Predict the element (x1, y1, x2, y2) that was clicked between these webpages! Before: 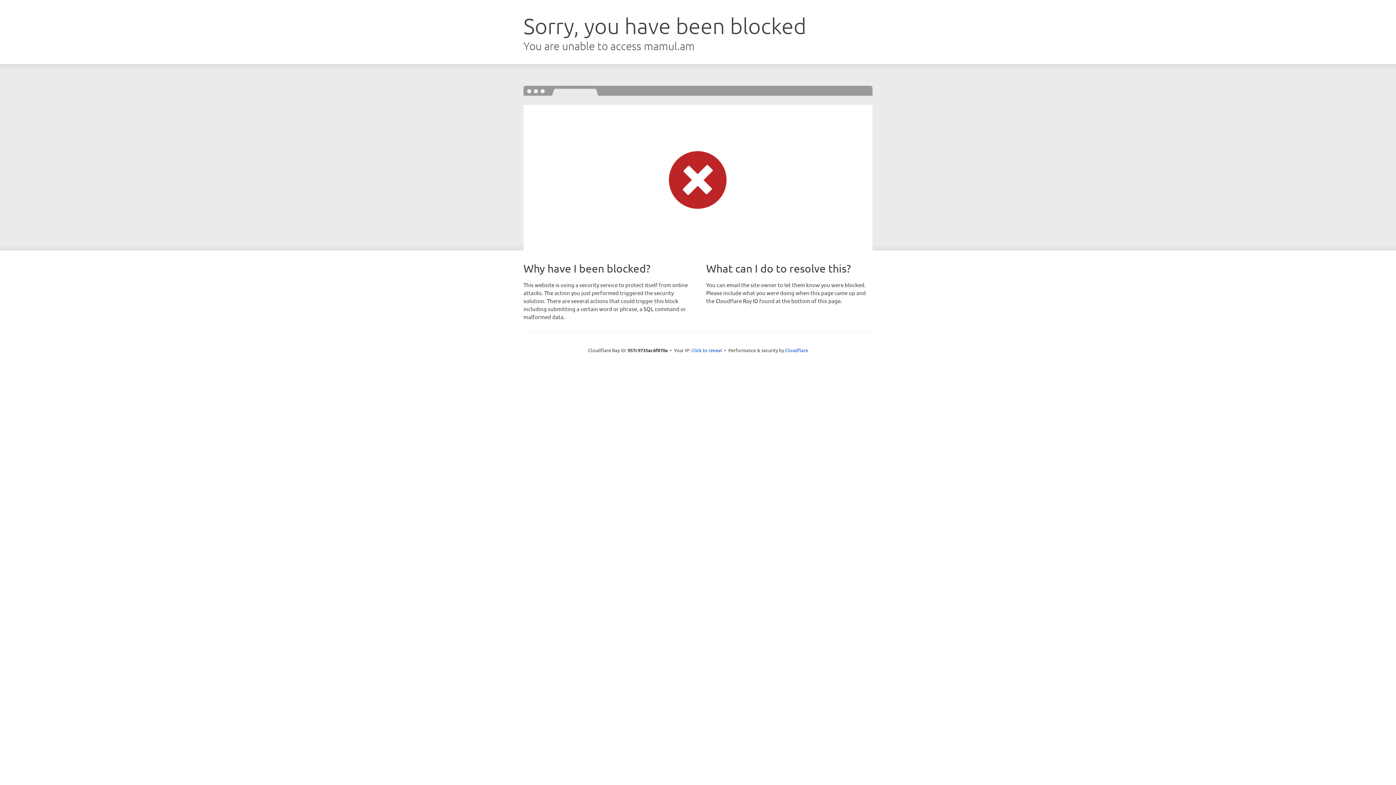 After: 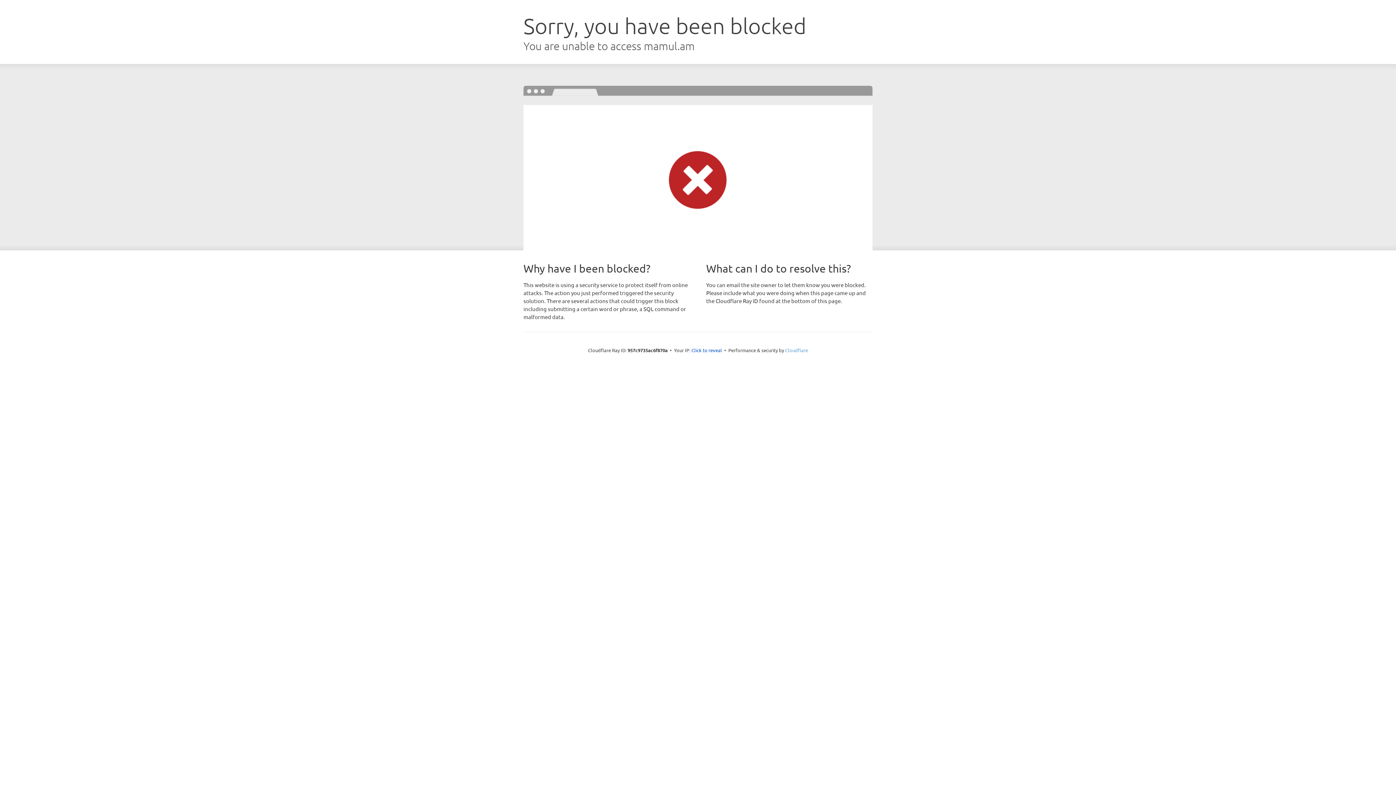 Action: label: Cloudflare bbox: (785, 347, 808, 353)